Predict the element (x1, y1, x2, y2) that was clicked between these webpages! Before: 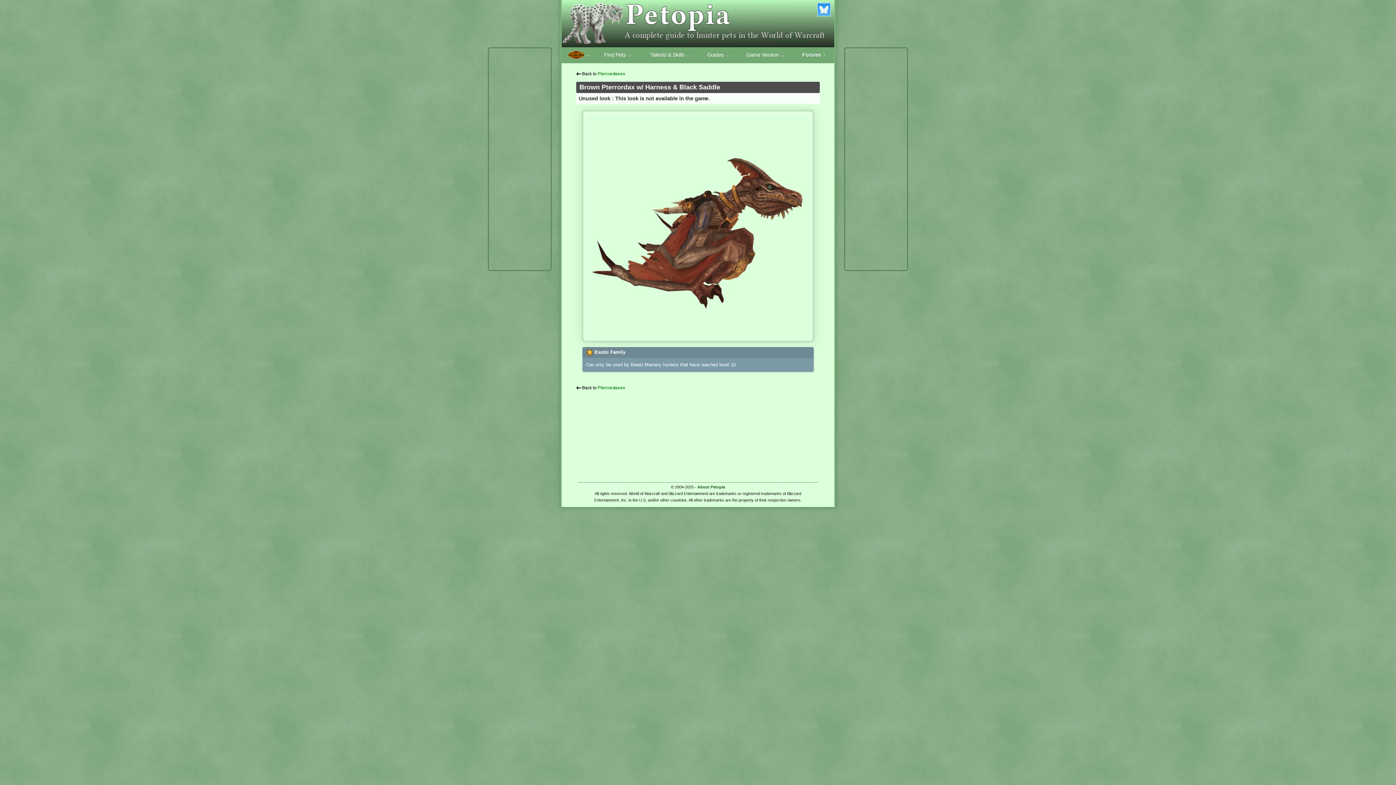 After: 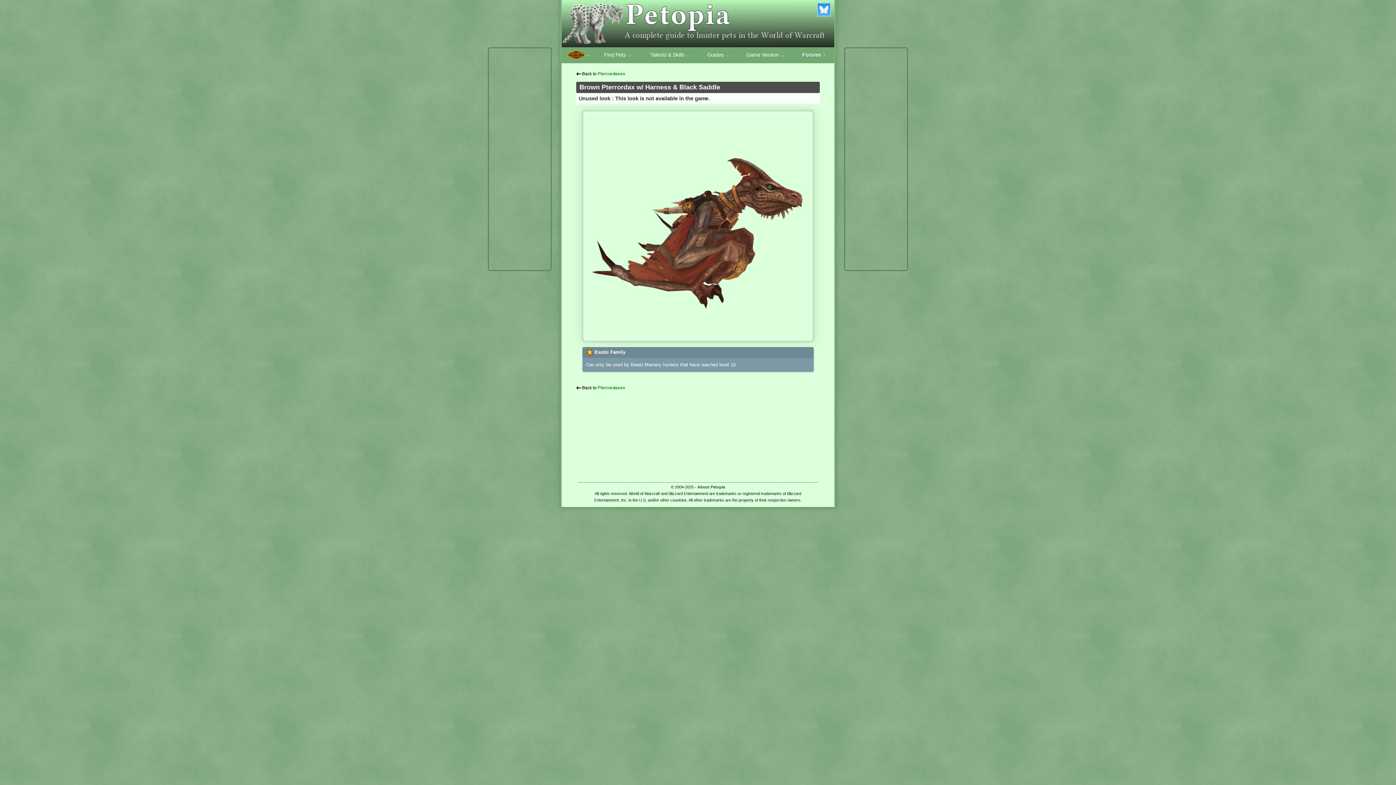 Action: bbox: (817, 2, 830, 16)